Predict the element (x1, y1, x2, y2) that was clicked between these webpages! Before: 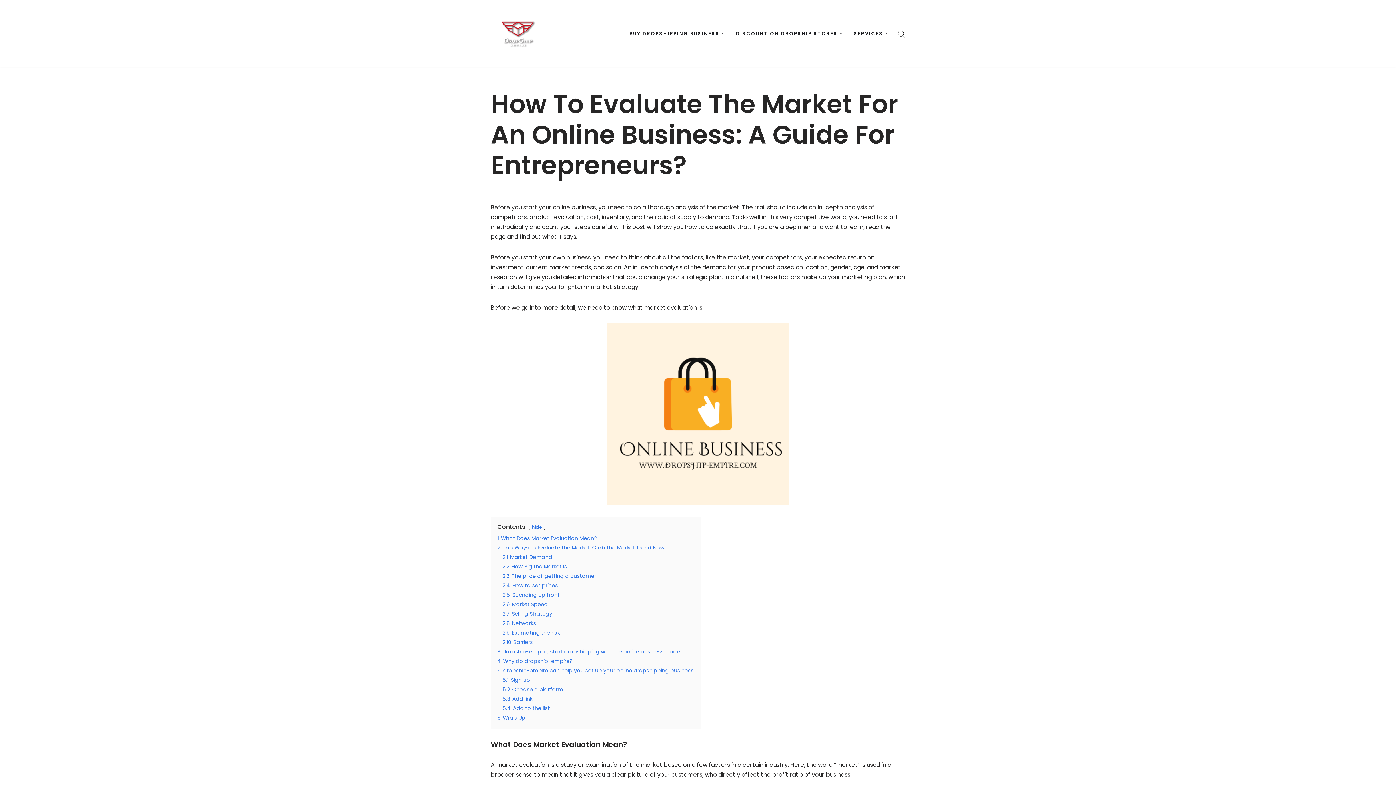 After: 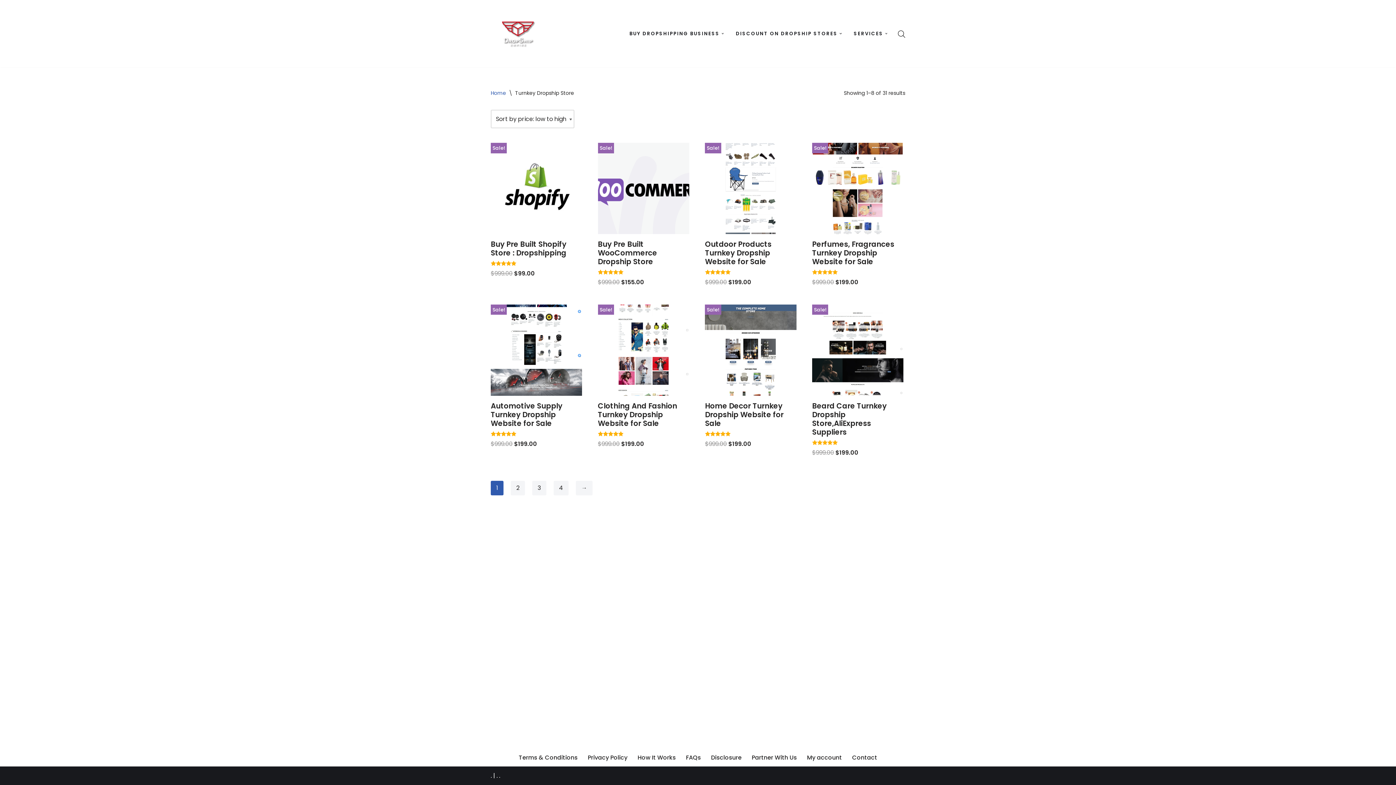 Action: label: BUY DROPSHIPPING BUSINESS bbox: (629, 28, 719, 39)